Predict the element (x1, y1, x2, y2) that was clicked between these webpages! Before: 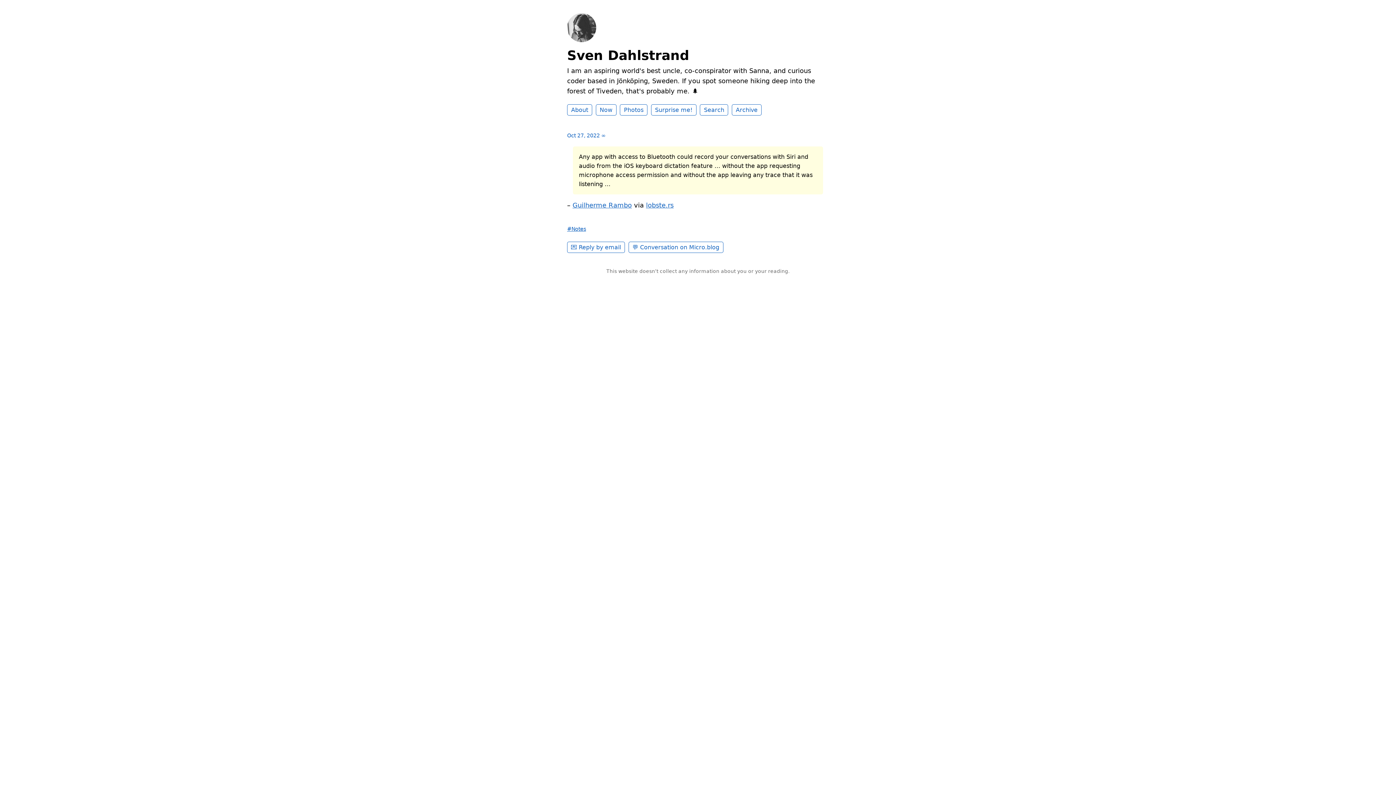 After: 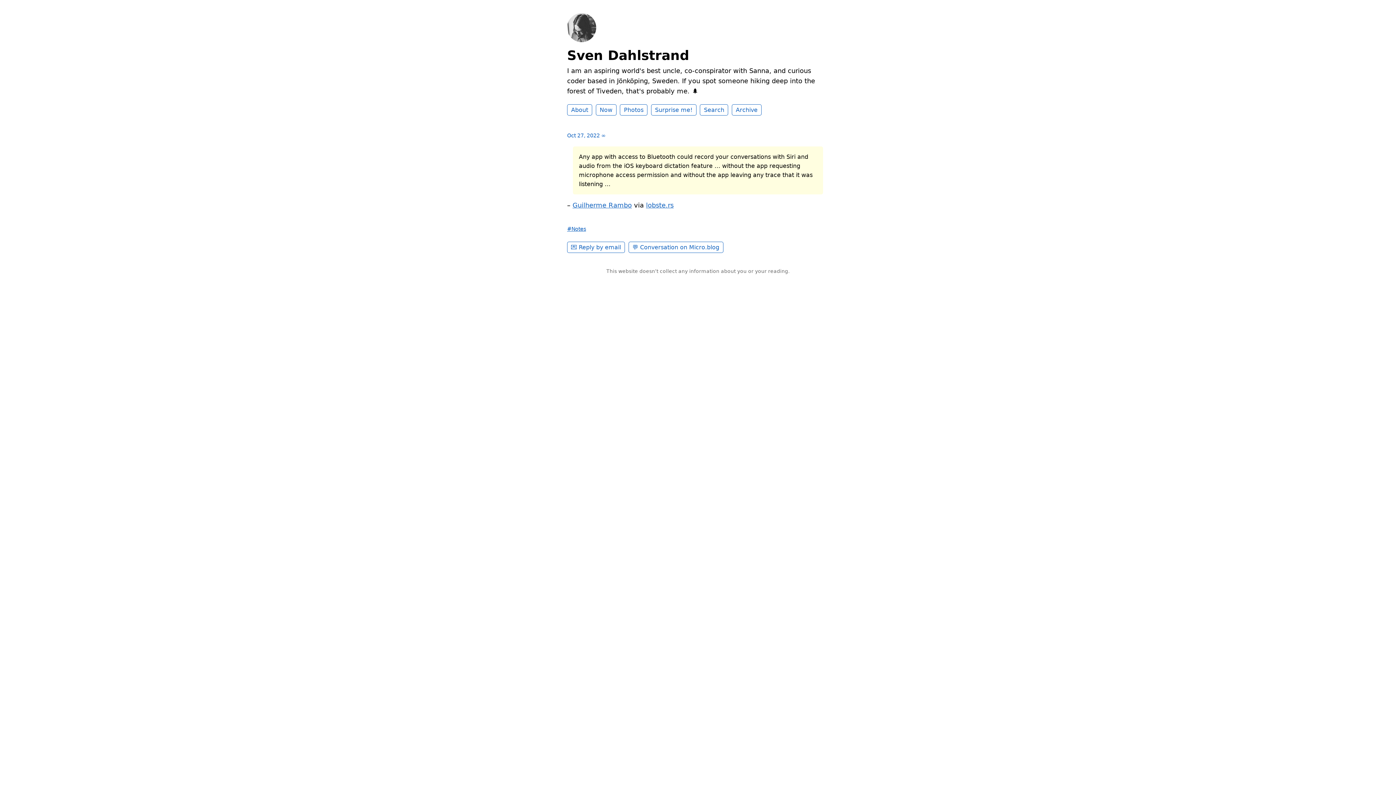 Action: label: Oct 27, 2022 ∞ bbox: (567, 132, 605, 138)